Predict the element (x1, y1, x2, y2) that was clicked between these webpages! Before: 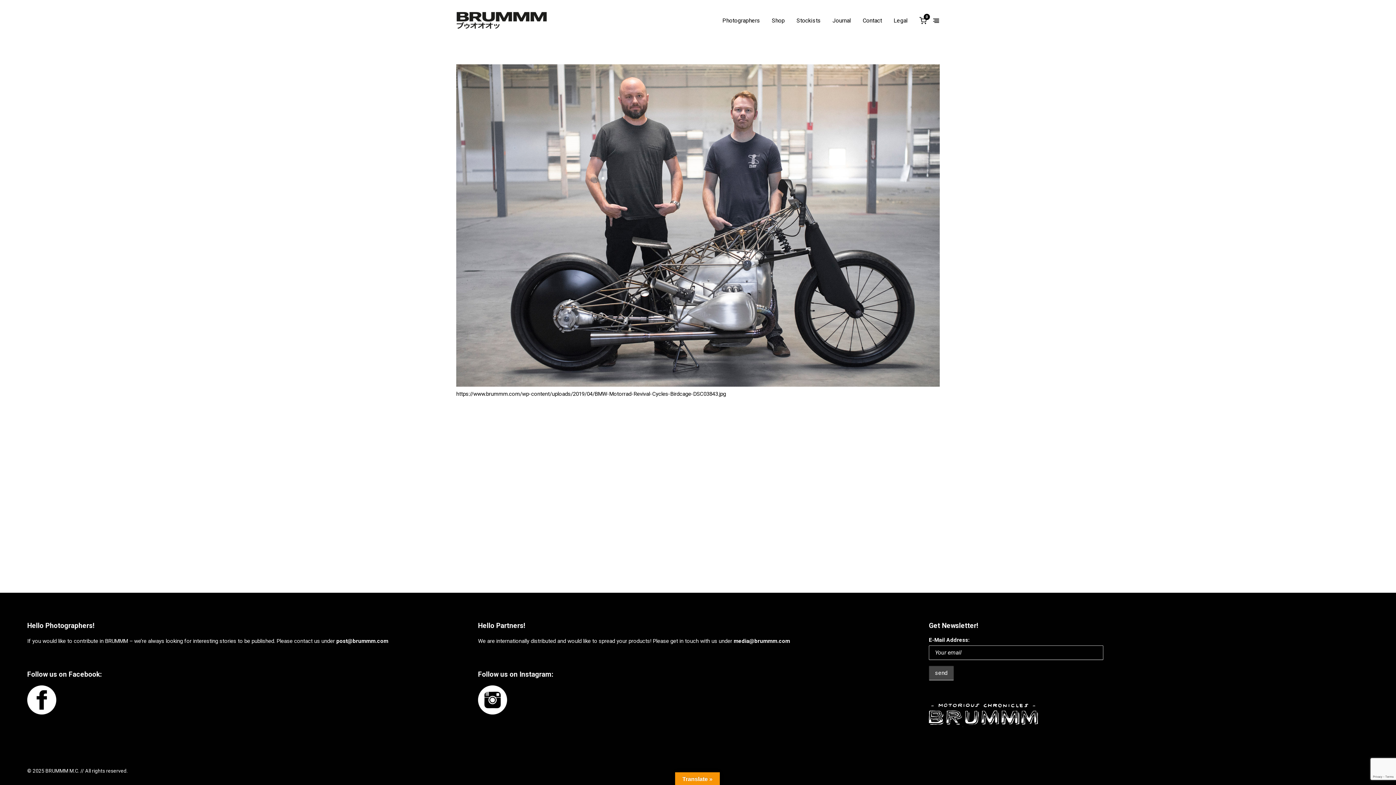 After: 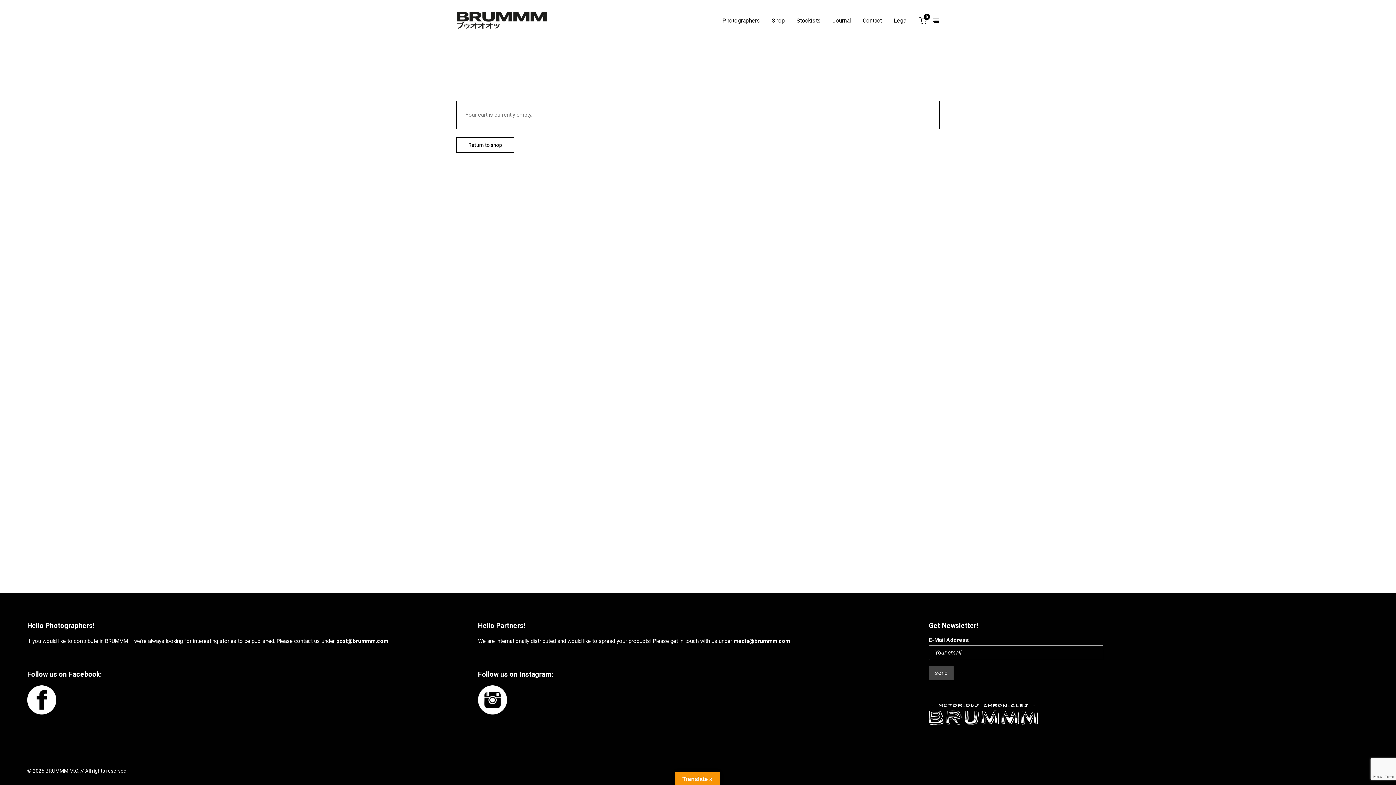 Action: label: 0 bbox: (919, 16, 926, 24)